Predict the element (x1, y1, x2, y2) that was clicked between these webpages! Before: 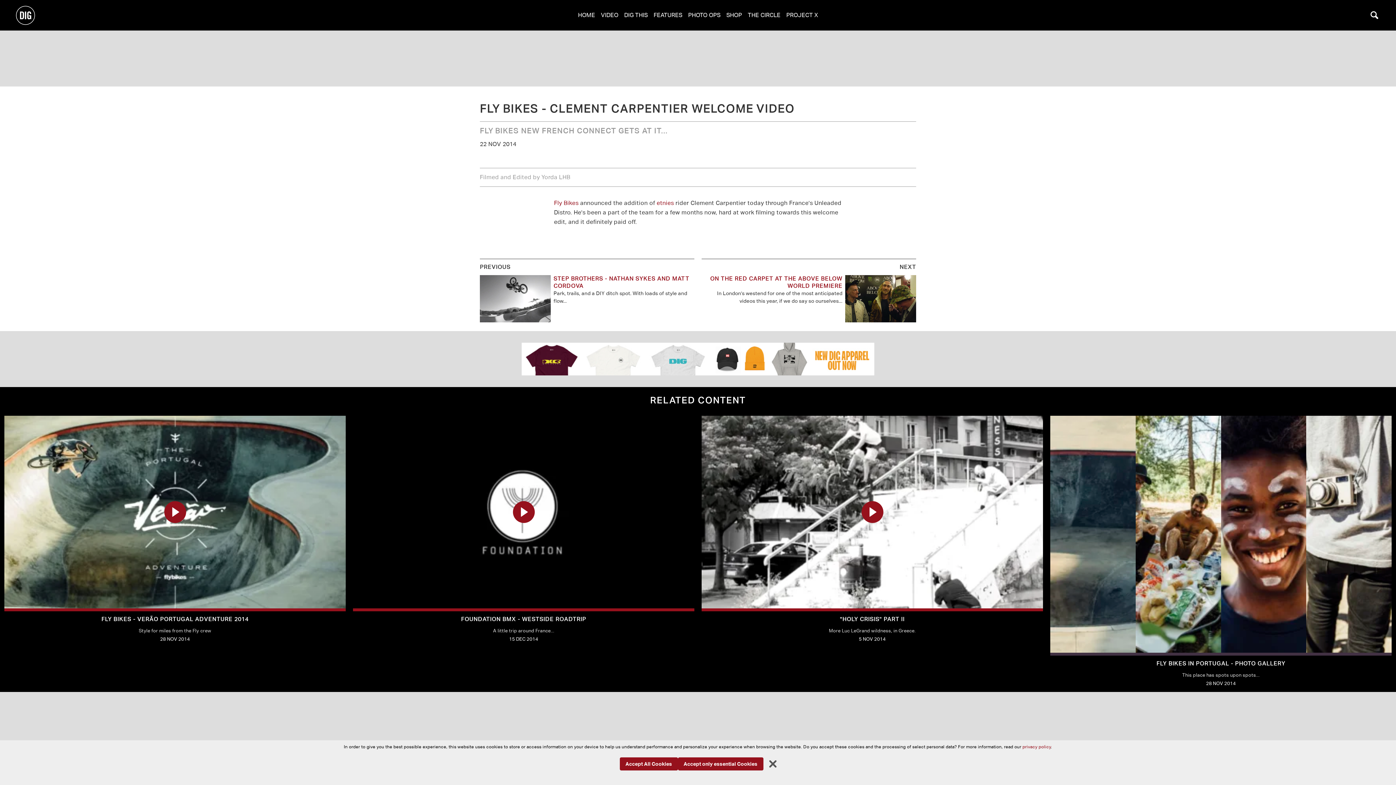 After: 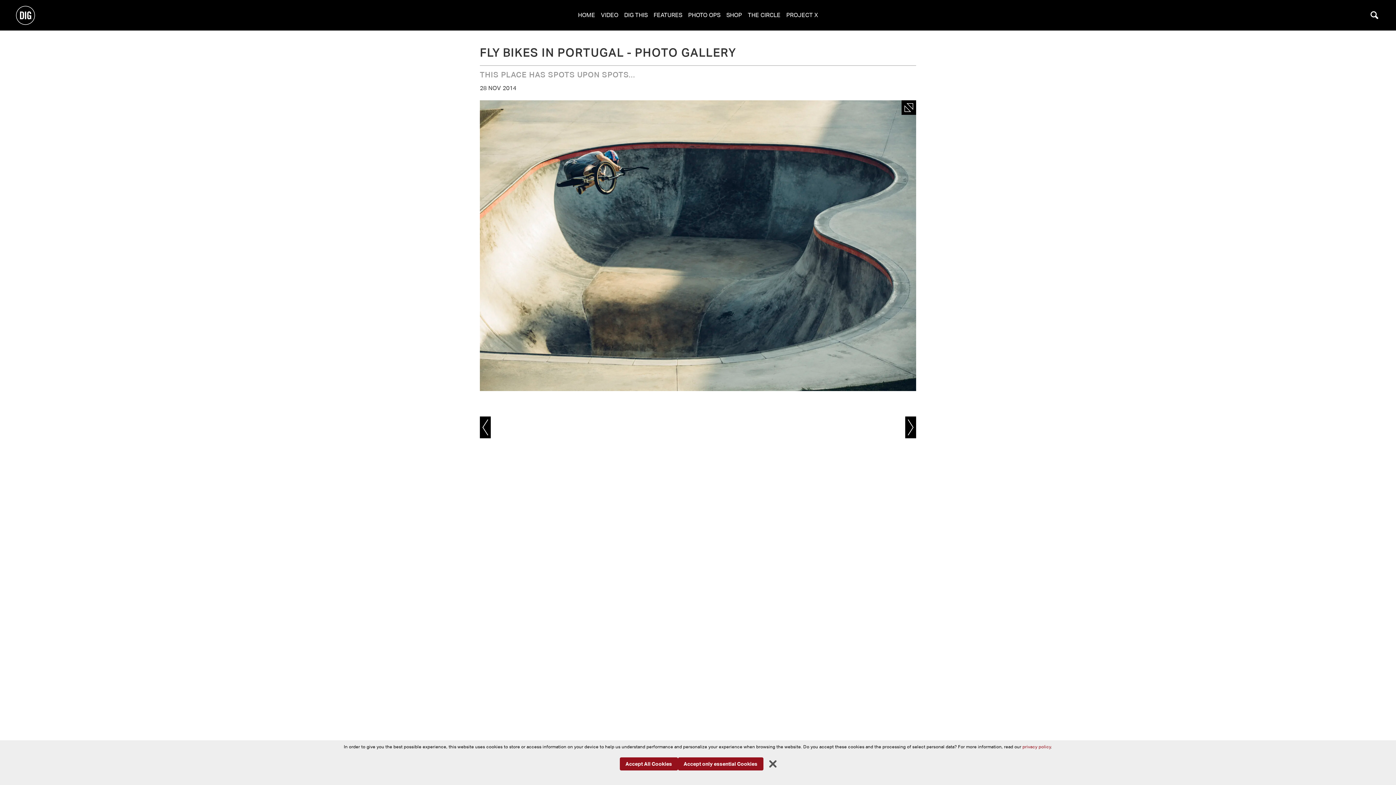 Action: bbox: (1050, 415, 1392, 655)